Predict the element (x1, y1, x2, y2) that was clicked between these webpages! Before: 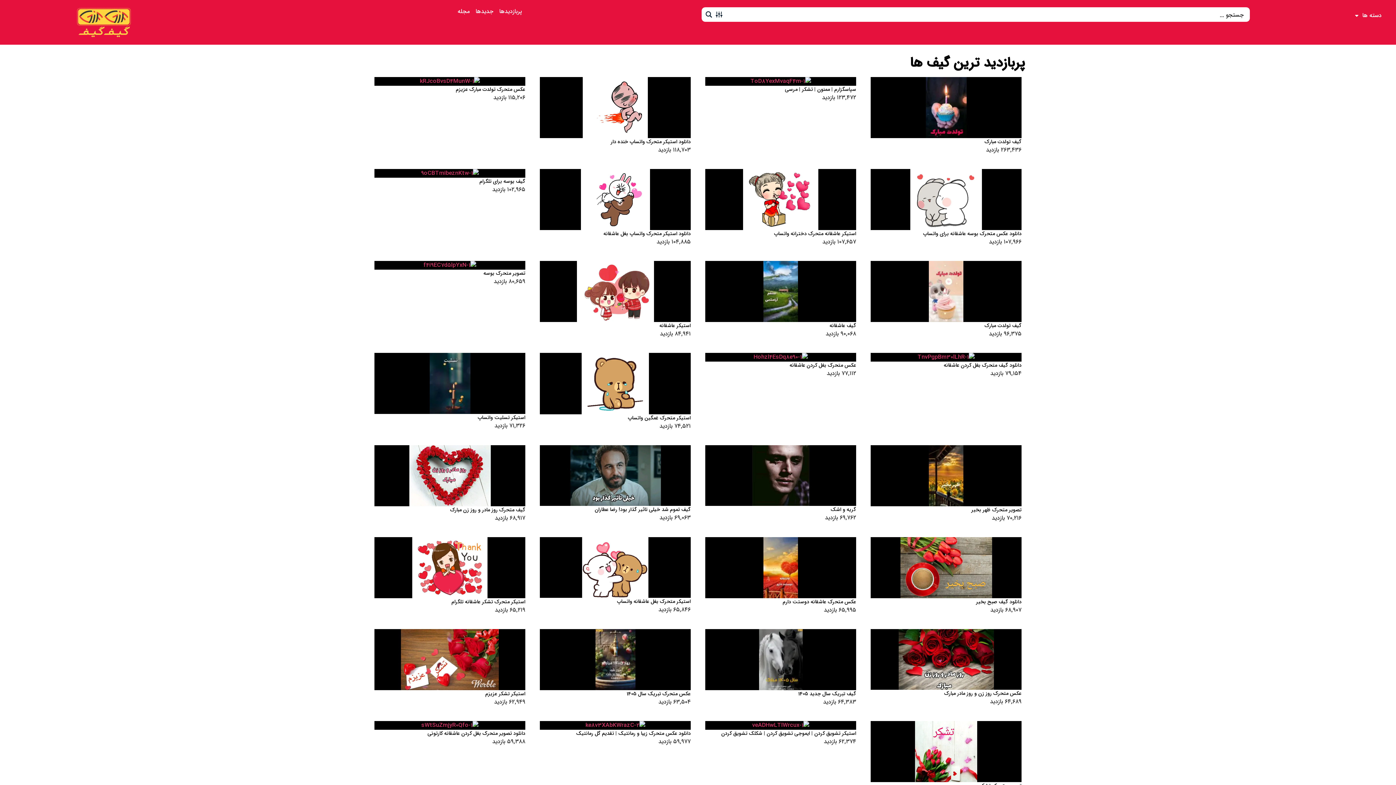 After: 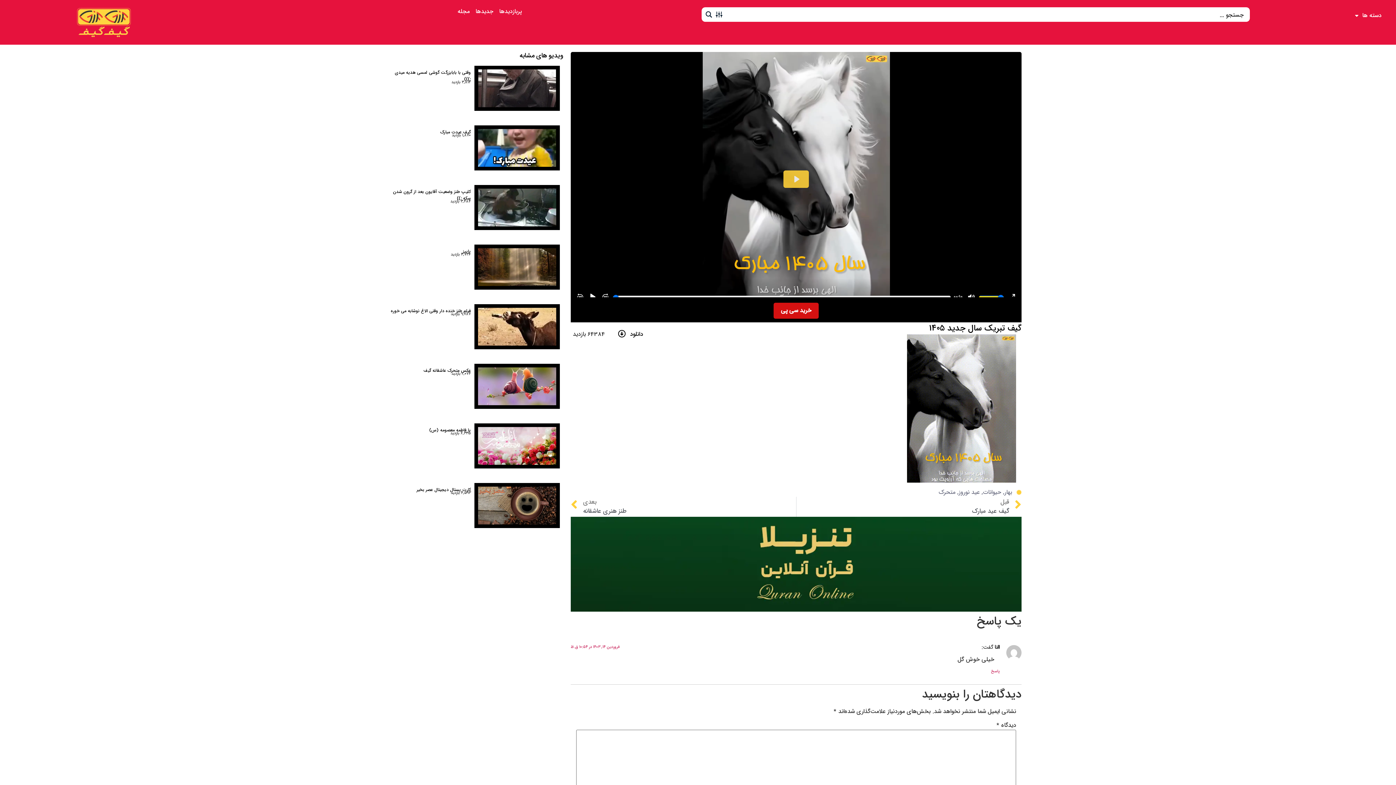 Action: bbox: (759, 629, 802, 690)